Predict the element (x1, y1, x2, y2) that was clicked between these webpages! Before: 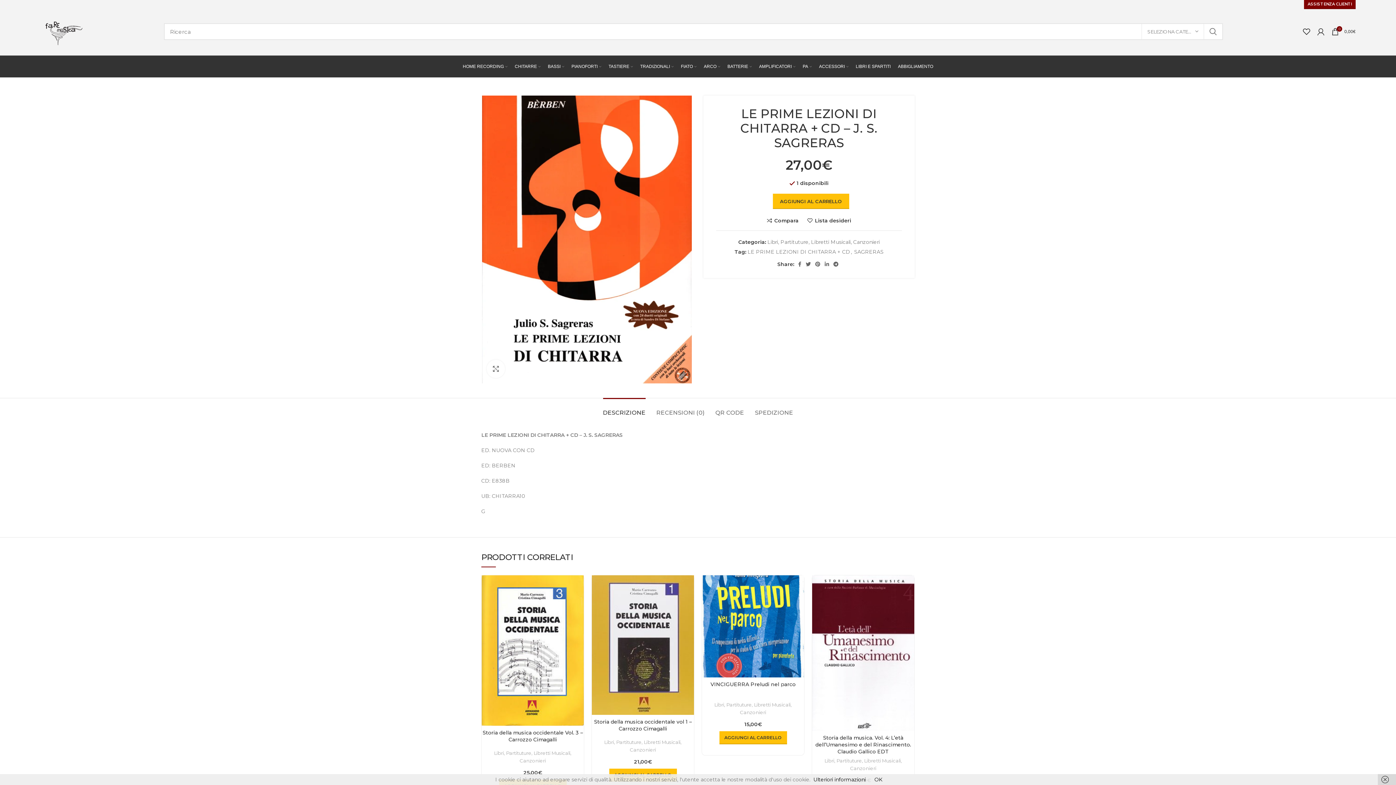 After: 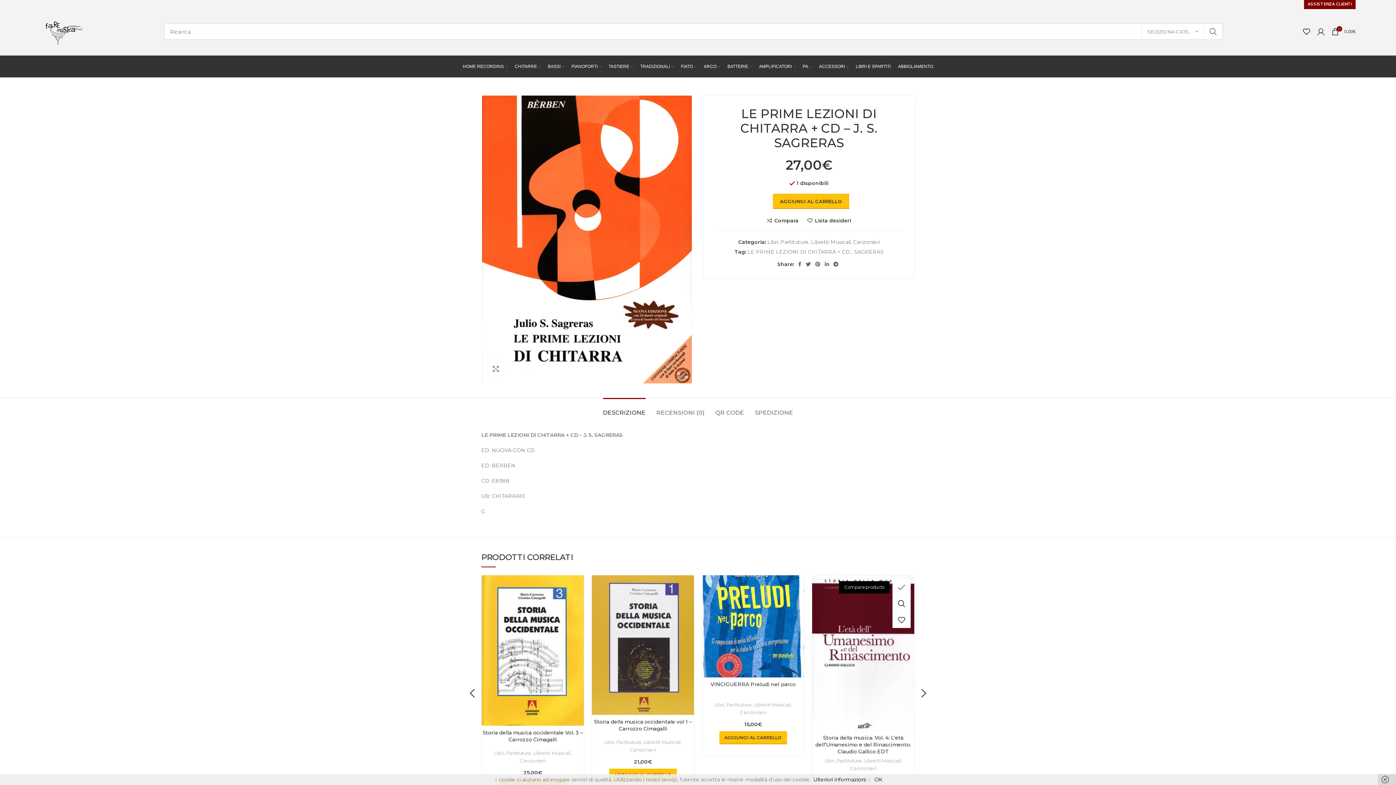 Action: bbox: (900, 579, 918, 595) label: Compara